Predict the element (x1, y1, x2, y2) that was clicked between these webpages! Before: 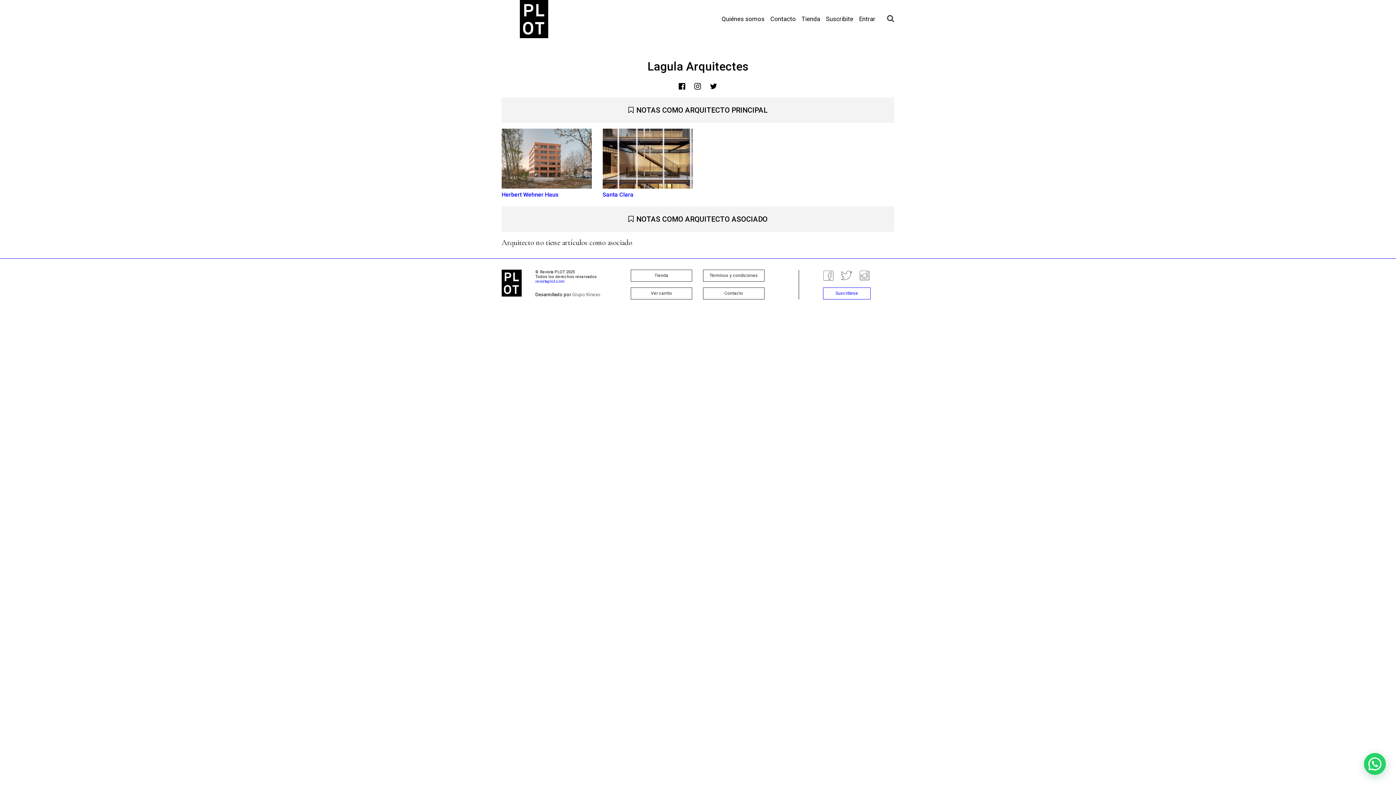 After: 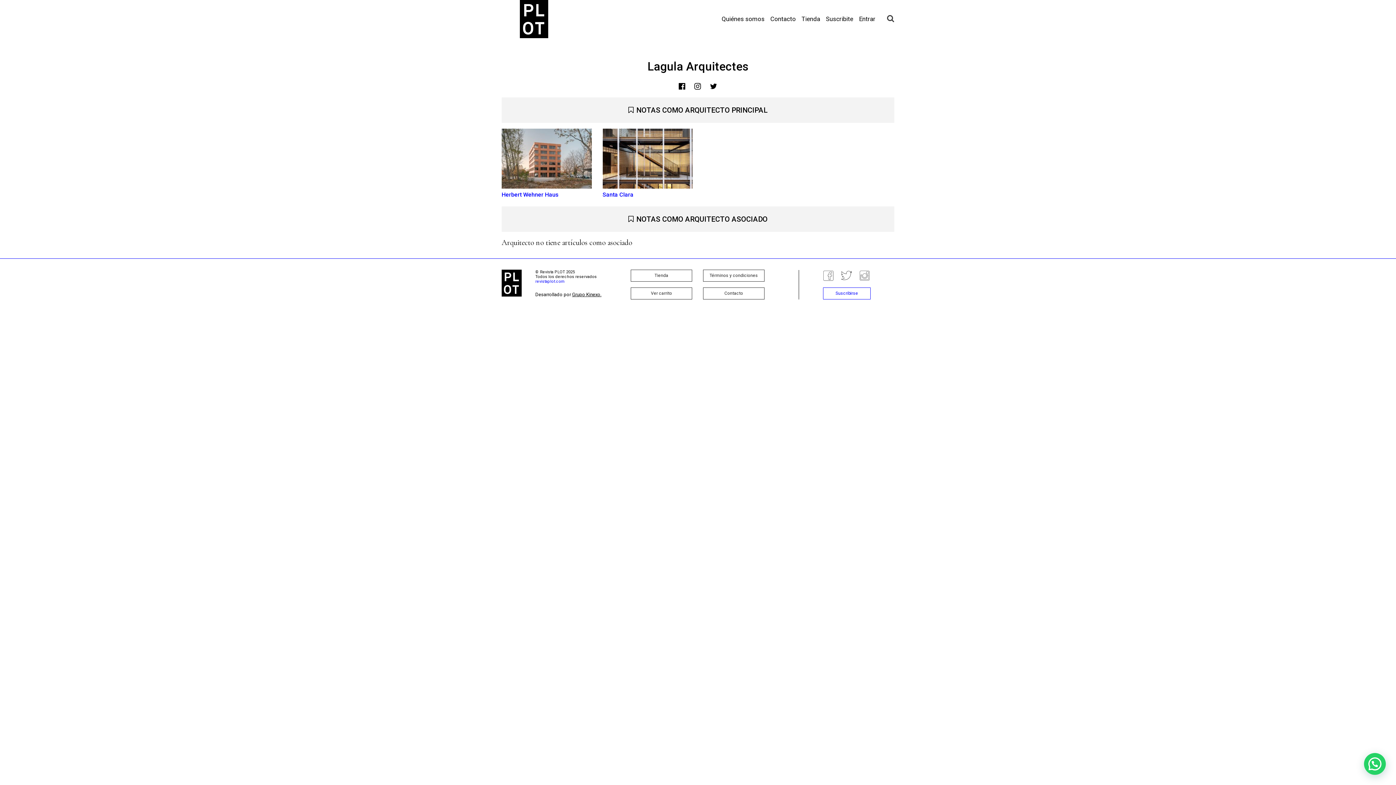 Action: label: Grupo Kinexo. bbox: (572, 292, 601, 297)